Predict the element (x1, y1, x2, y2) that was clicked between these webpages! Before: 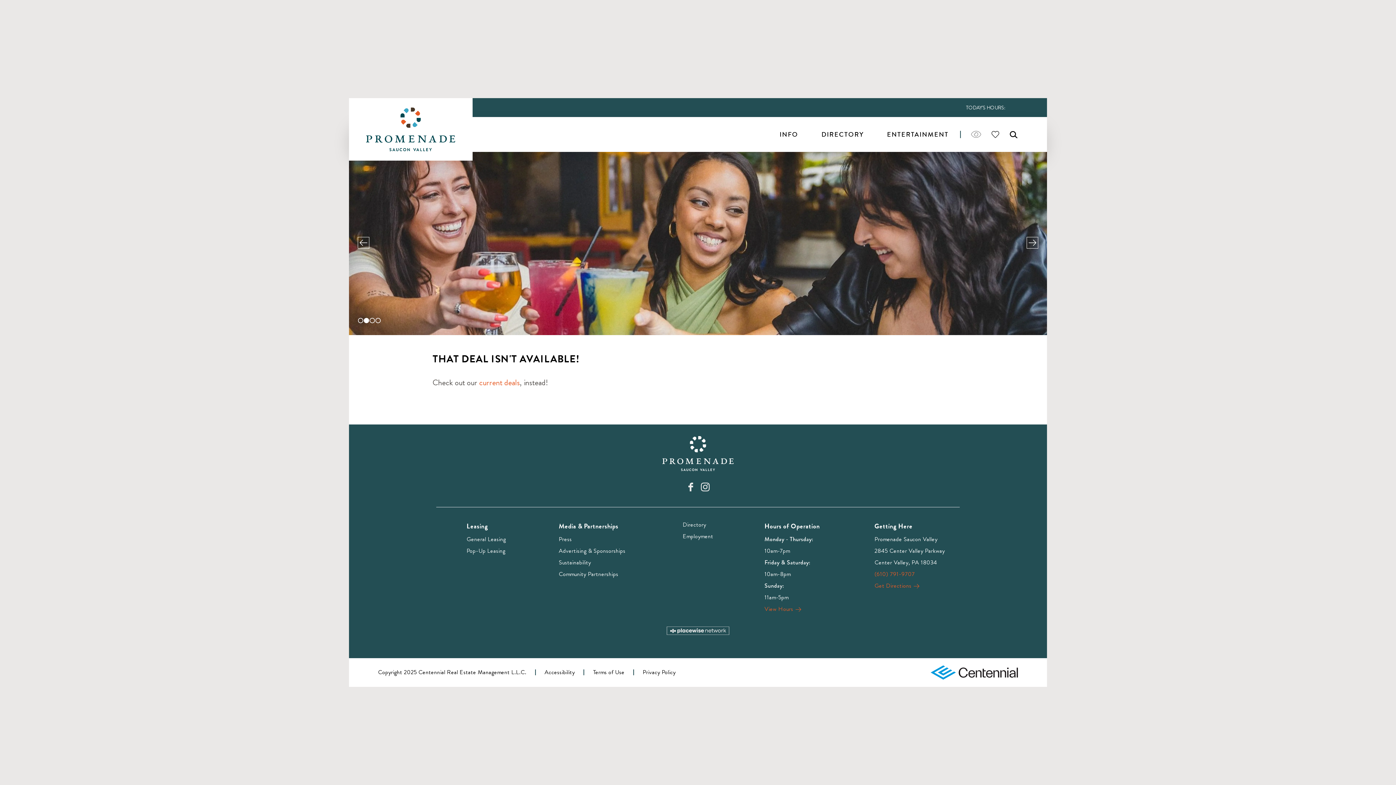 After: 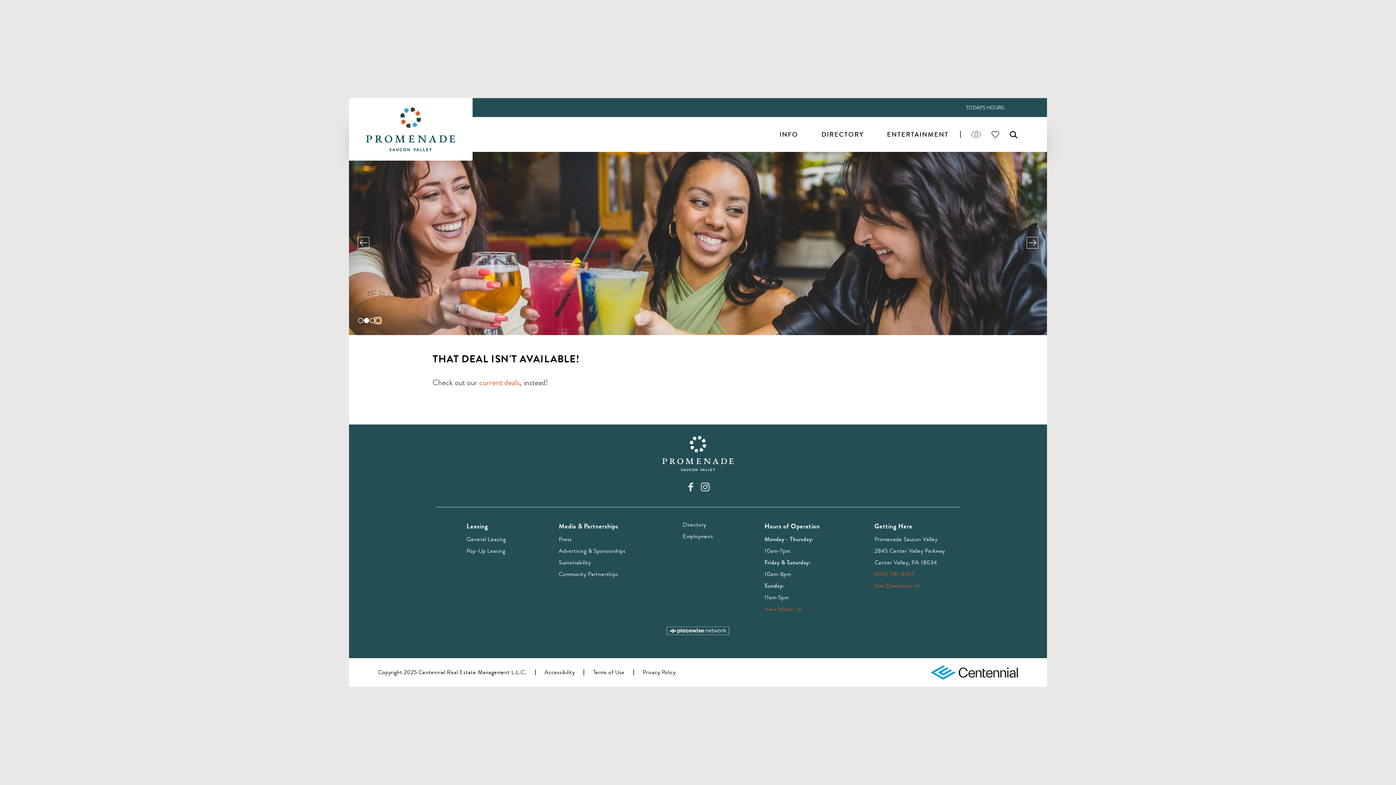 Action: bbox: (375, 317, 381, 323)